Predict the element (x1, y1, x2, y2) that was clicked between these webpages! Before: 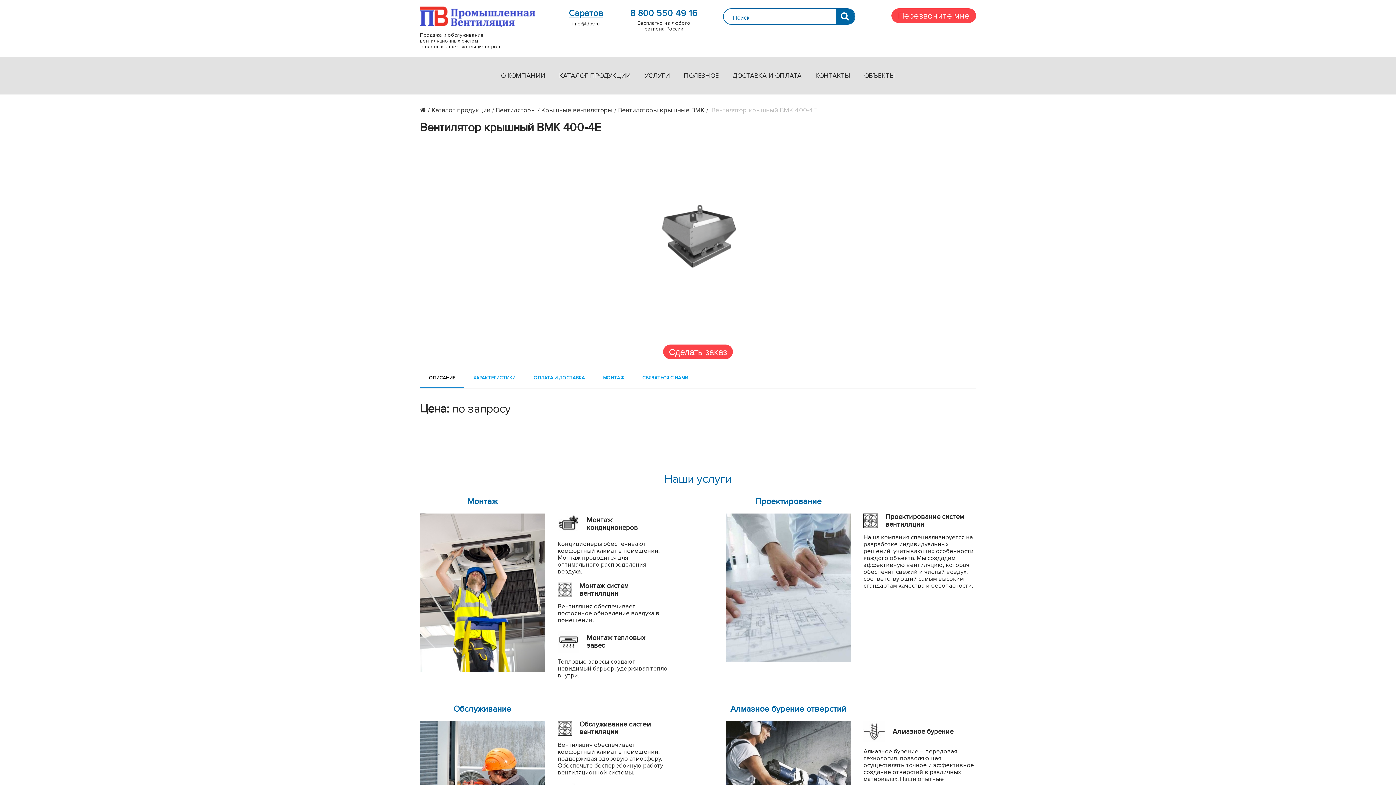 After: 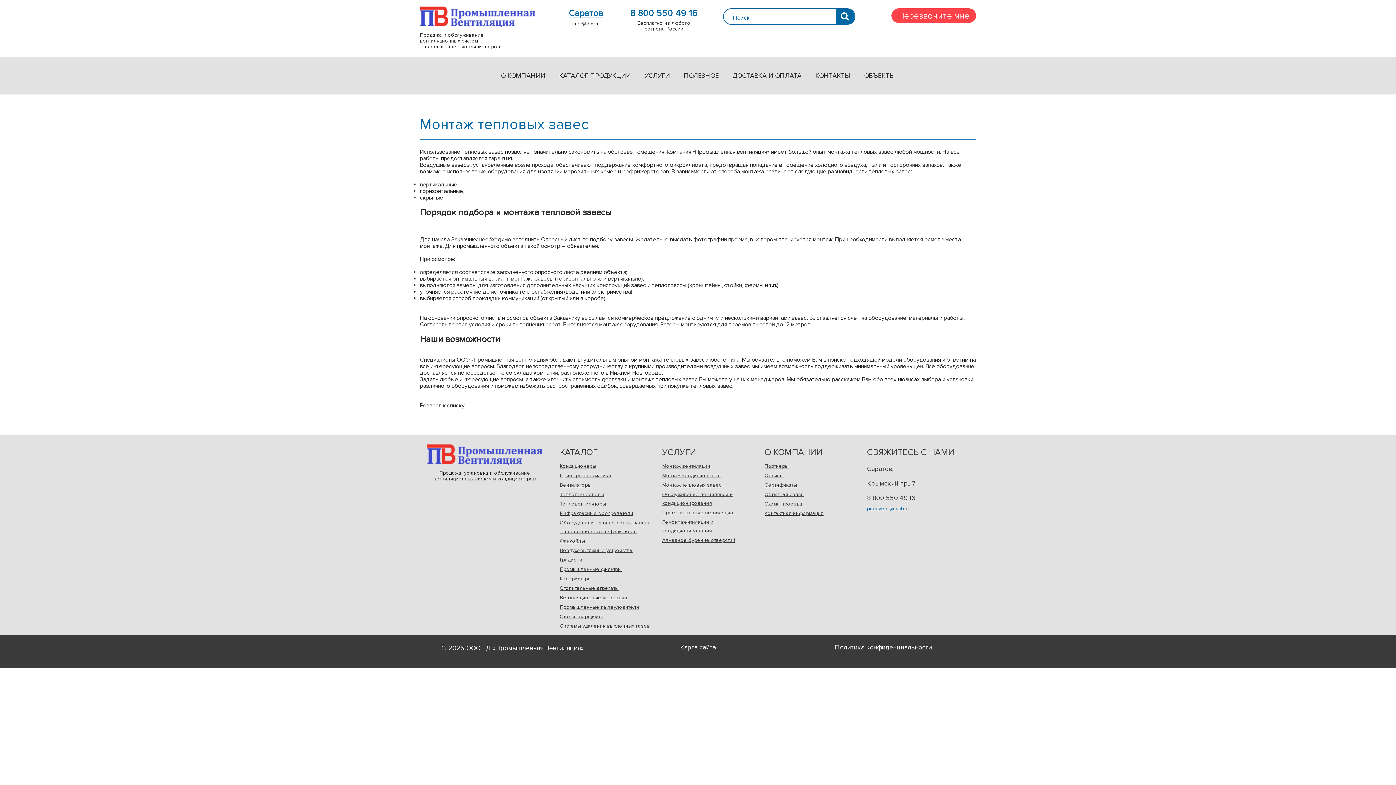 Action: bbox: (557, 631, 670, 653) label: Монтаж тепловых завес